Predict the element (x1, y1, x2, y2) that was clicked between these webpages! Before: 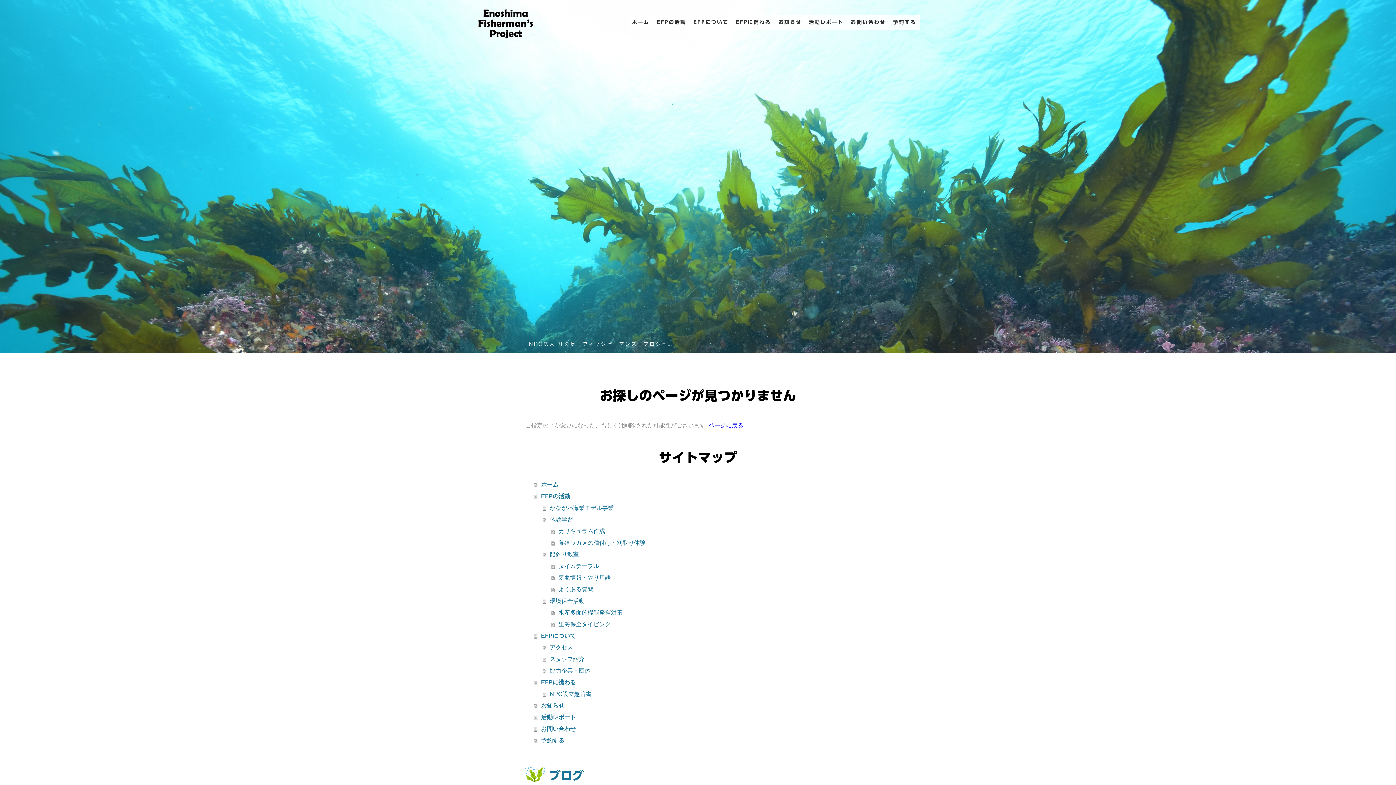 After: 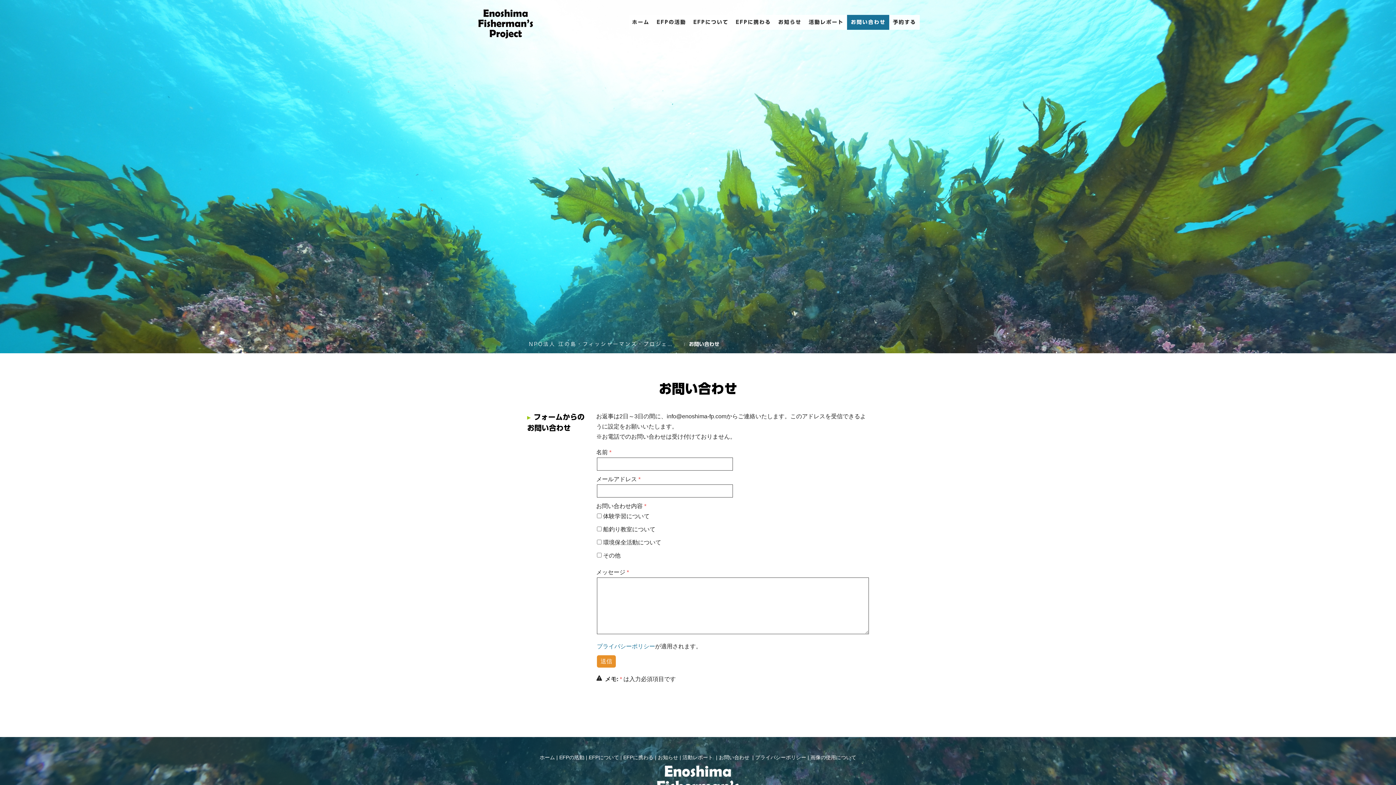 Action: bbox: (534, 723, 870, 735) label: お問い合わせ